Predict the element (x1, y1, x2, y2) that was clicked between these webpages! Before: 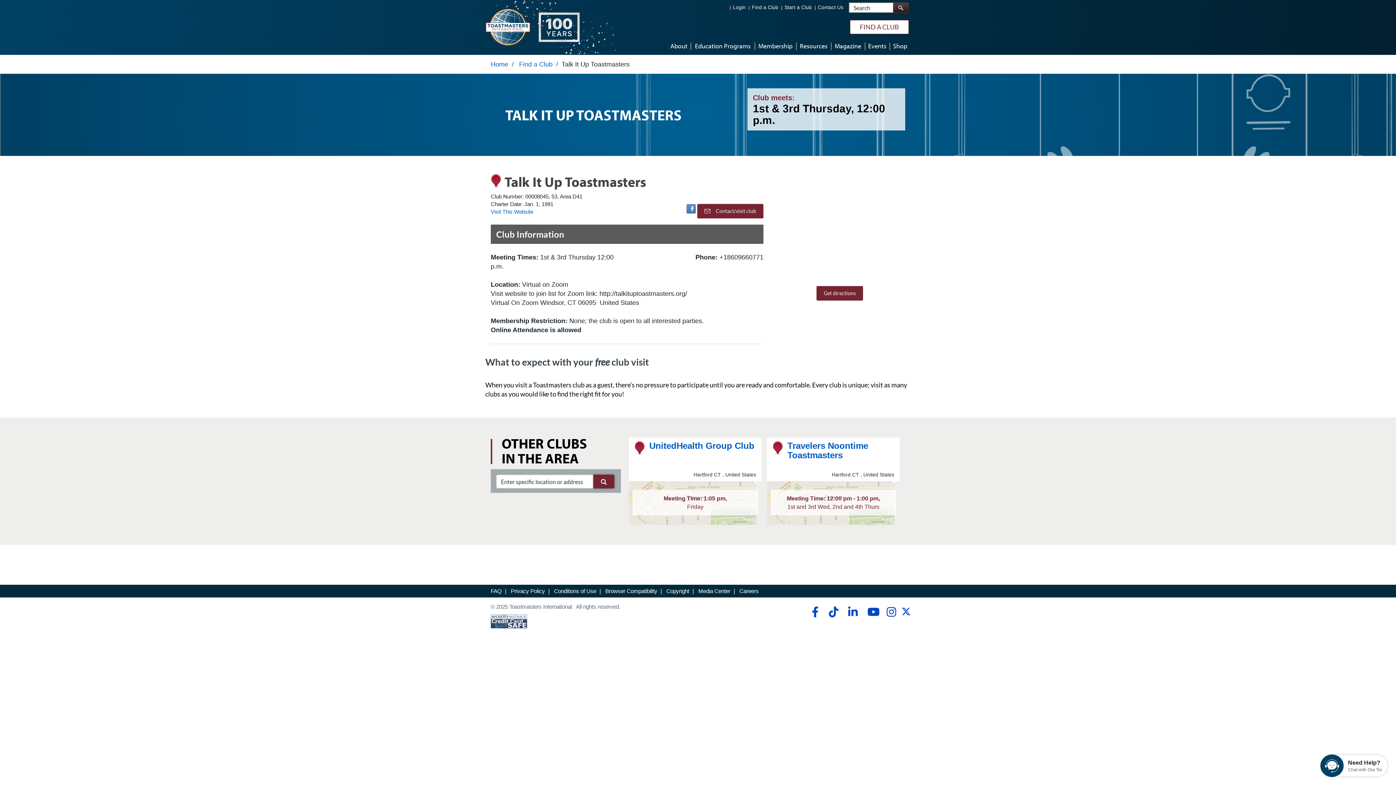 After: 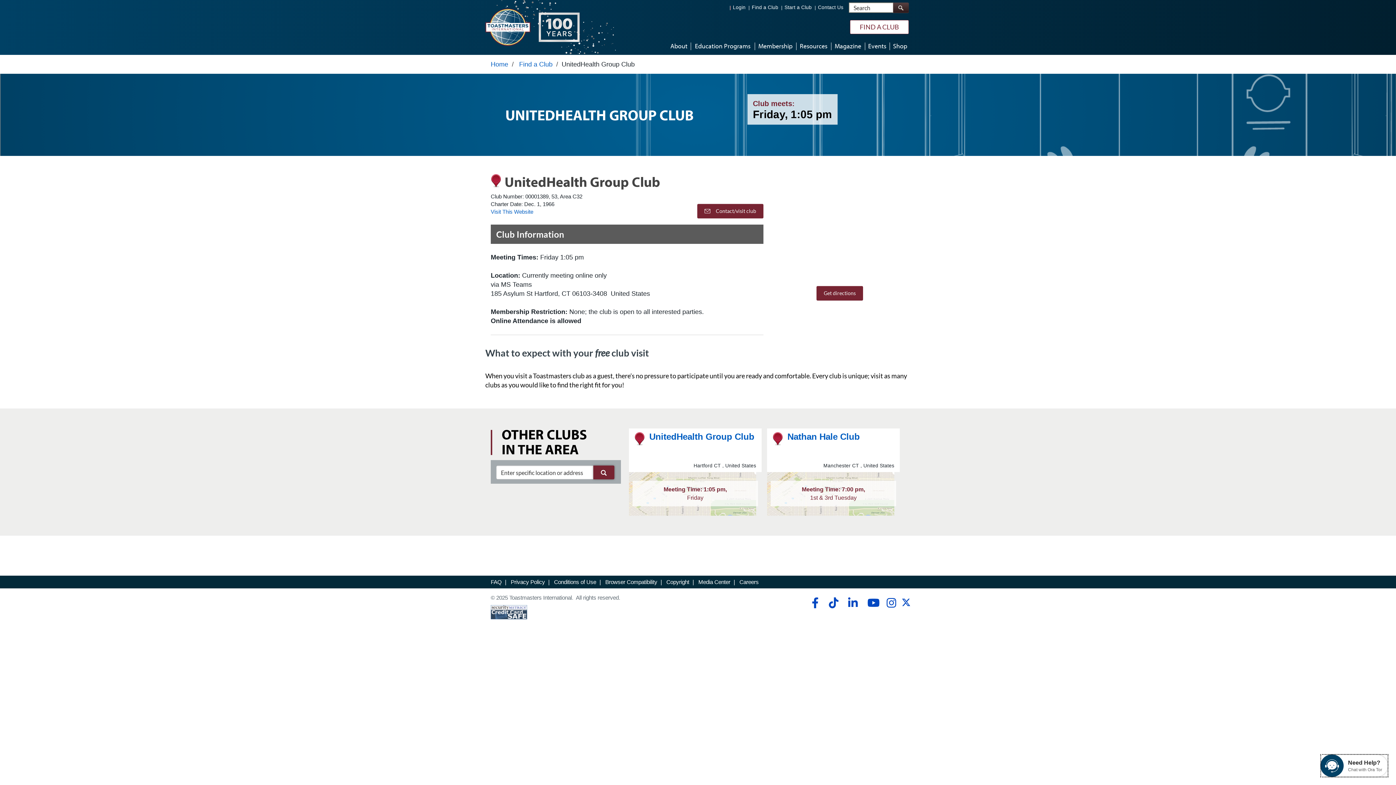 Action: bbox: (649, 441, 754, 450) label: UnitedHealth Group Club